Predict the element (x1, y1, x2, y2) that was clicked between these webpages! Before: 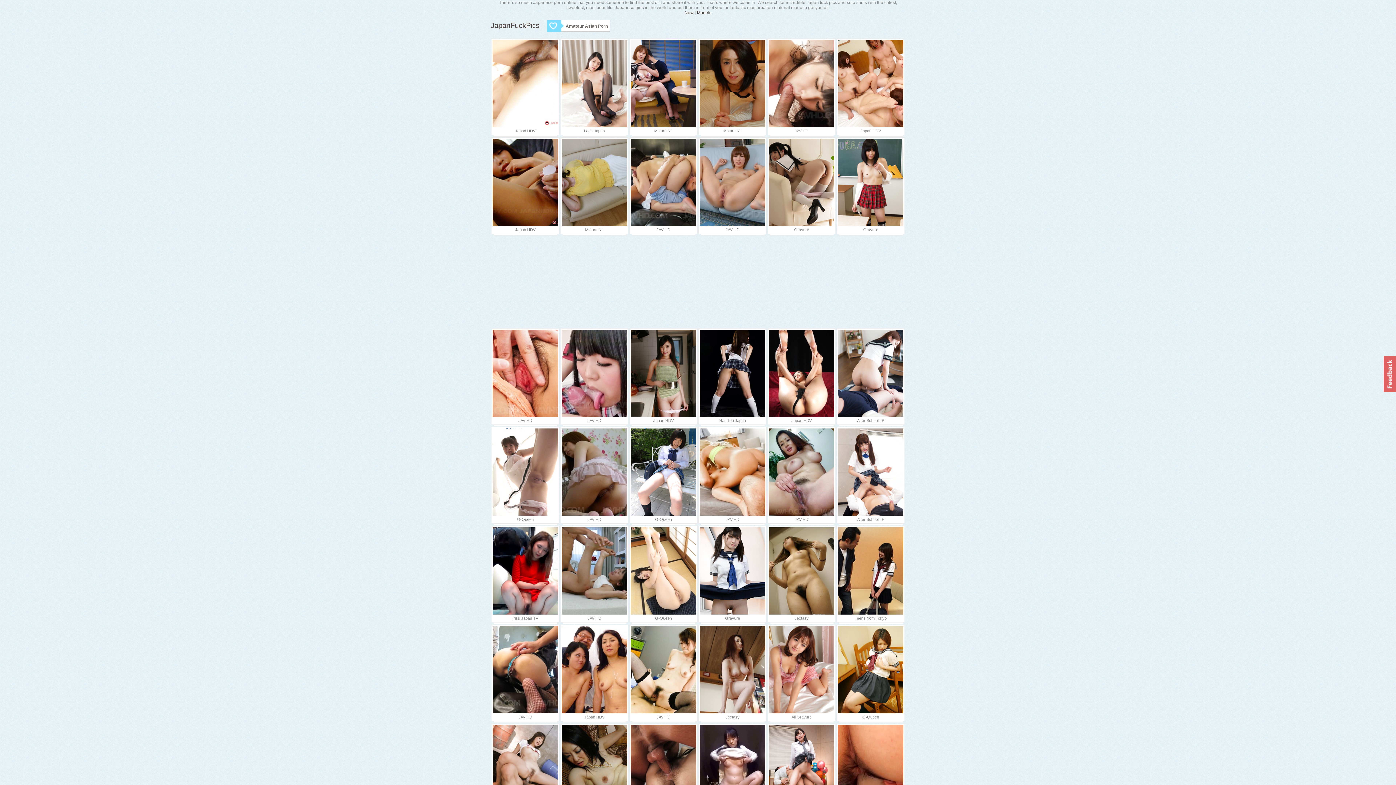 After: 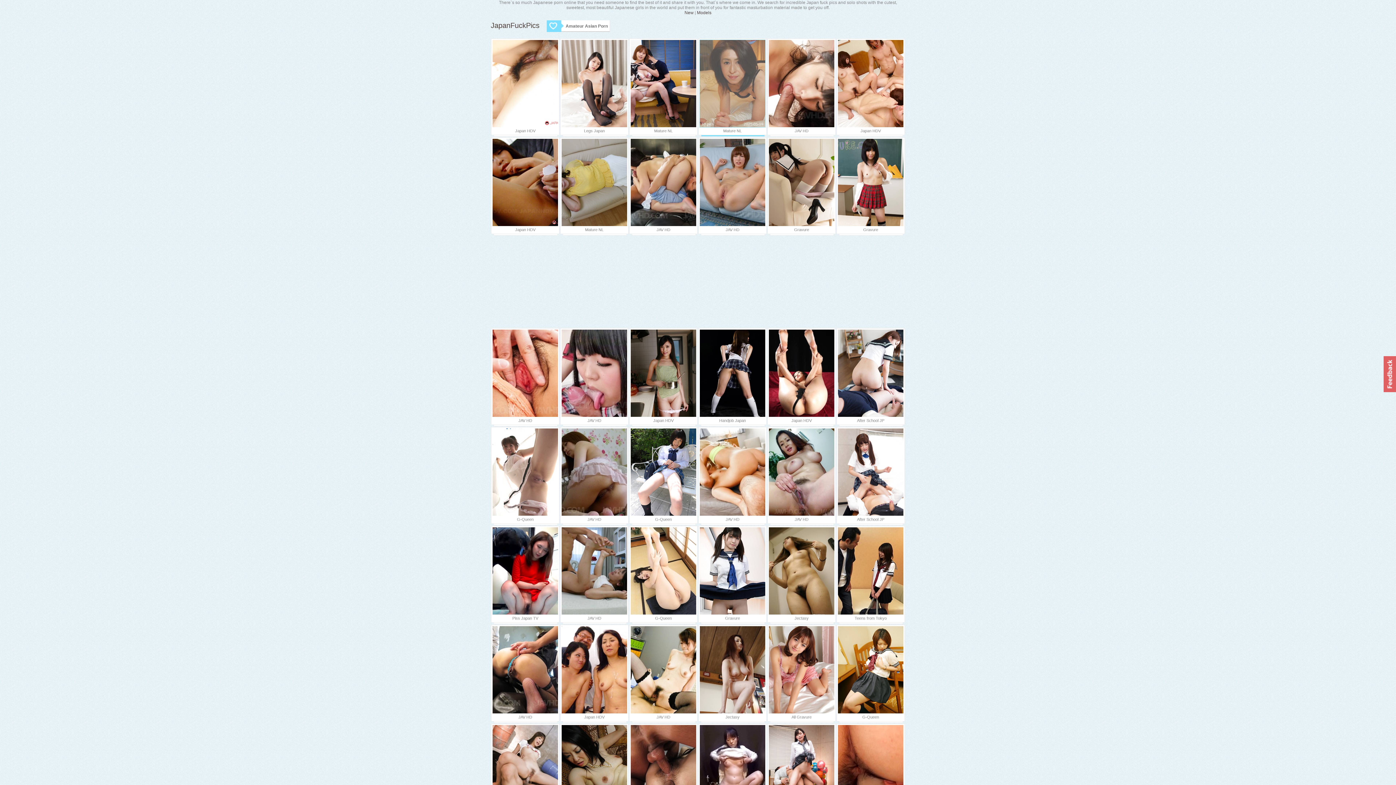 Action: bbox: (699, 39, 765, 127)